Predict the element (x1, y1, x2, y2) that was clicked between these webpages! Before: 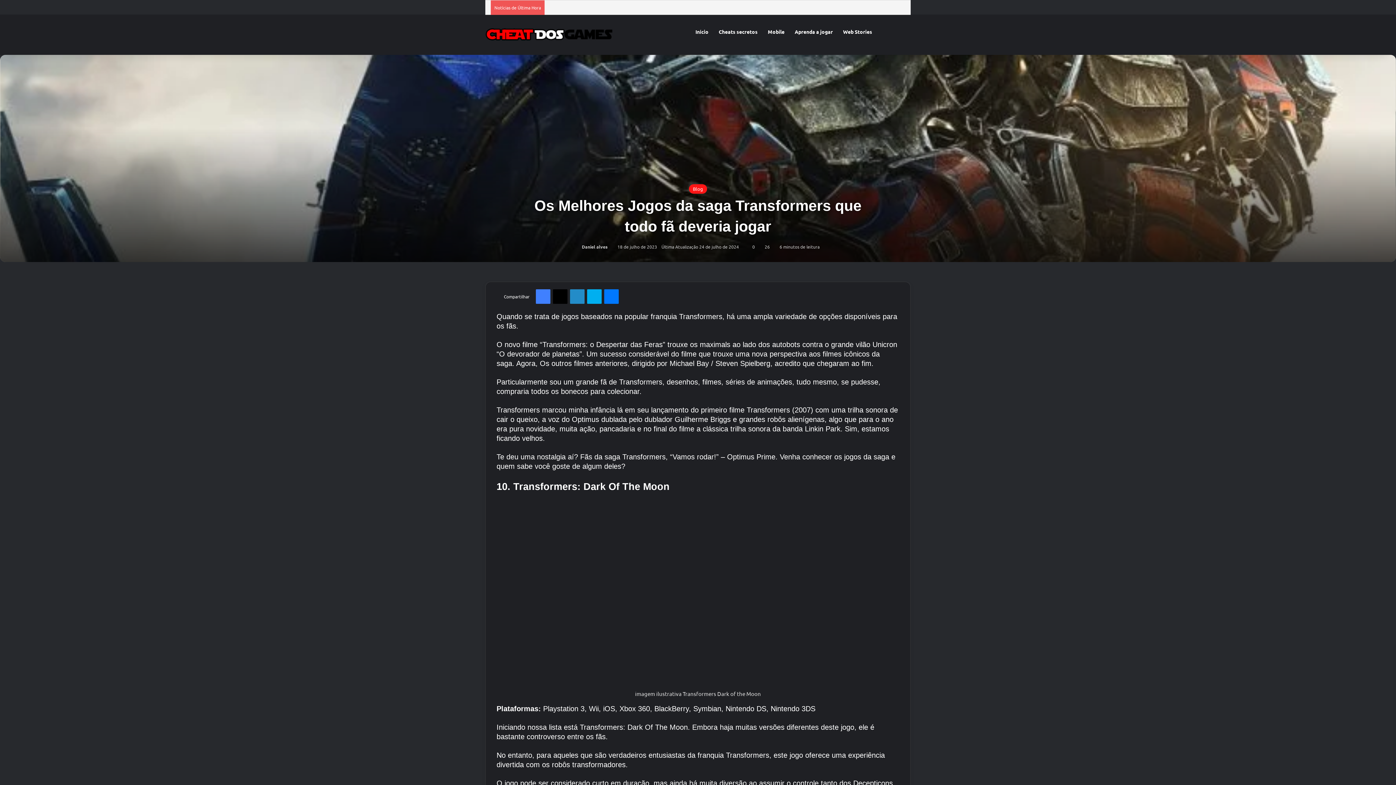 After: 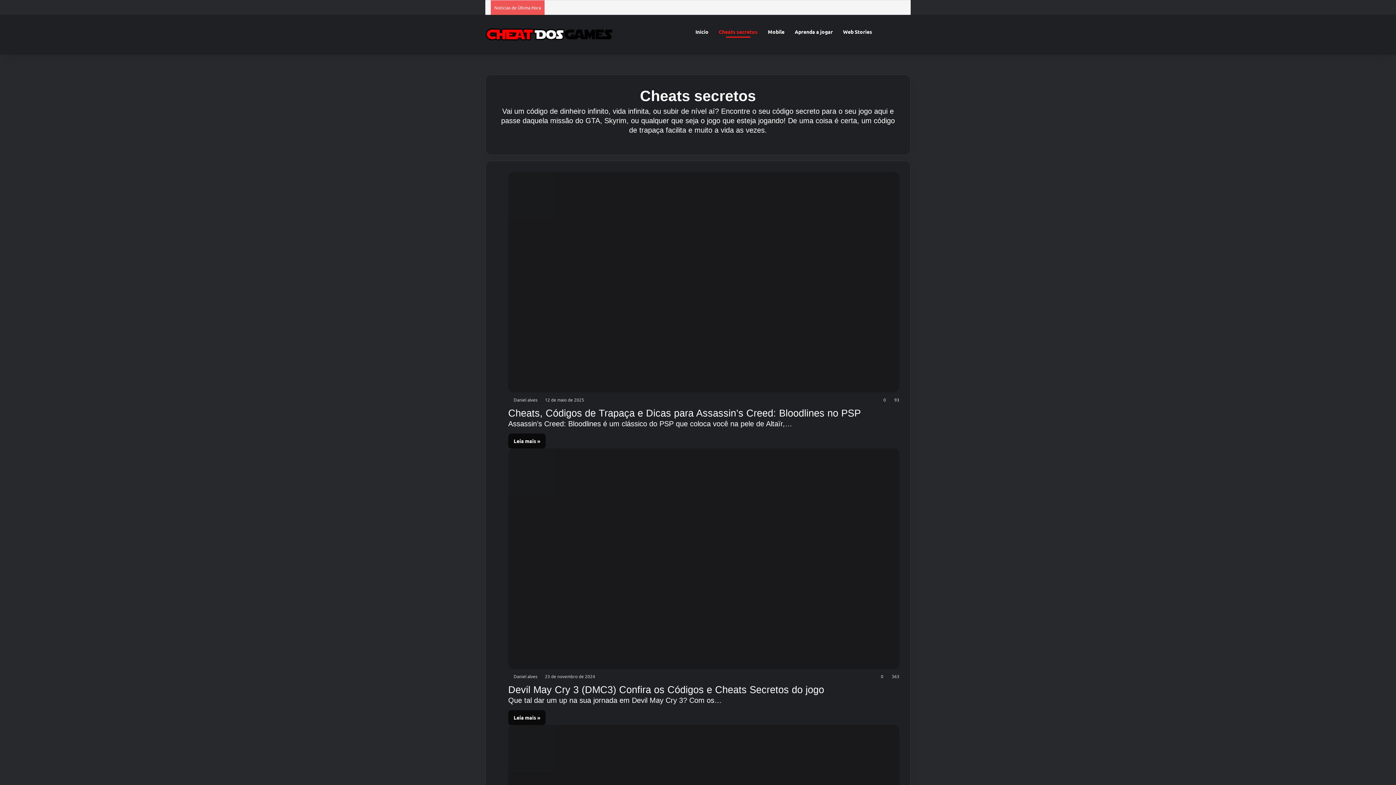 Action: label: Cheats secretos bbox: (713, 14, 762, 49)